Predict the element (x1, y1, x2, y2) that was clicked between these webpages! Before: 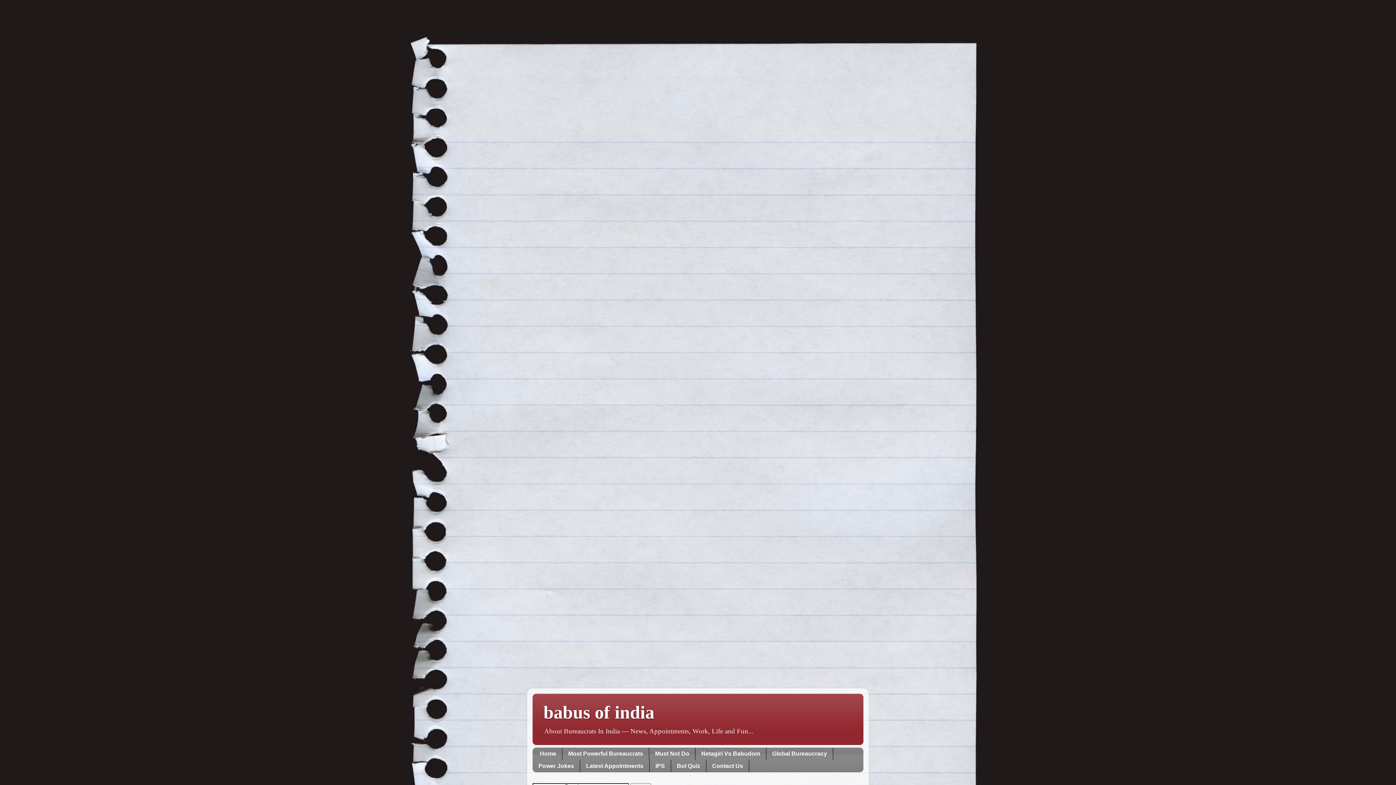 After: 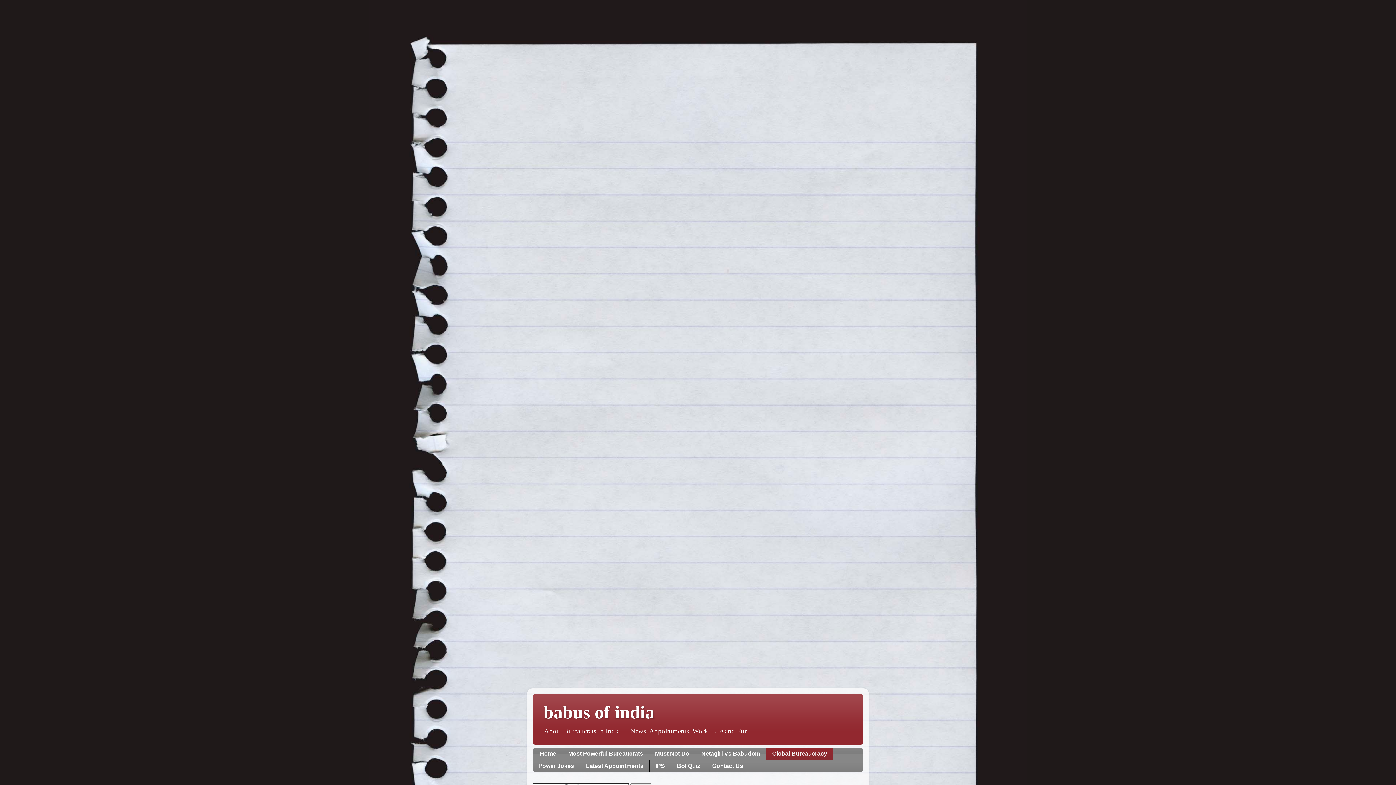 Action: bbox: (766, 748, 833, 760) label: Global Bureaucracy